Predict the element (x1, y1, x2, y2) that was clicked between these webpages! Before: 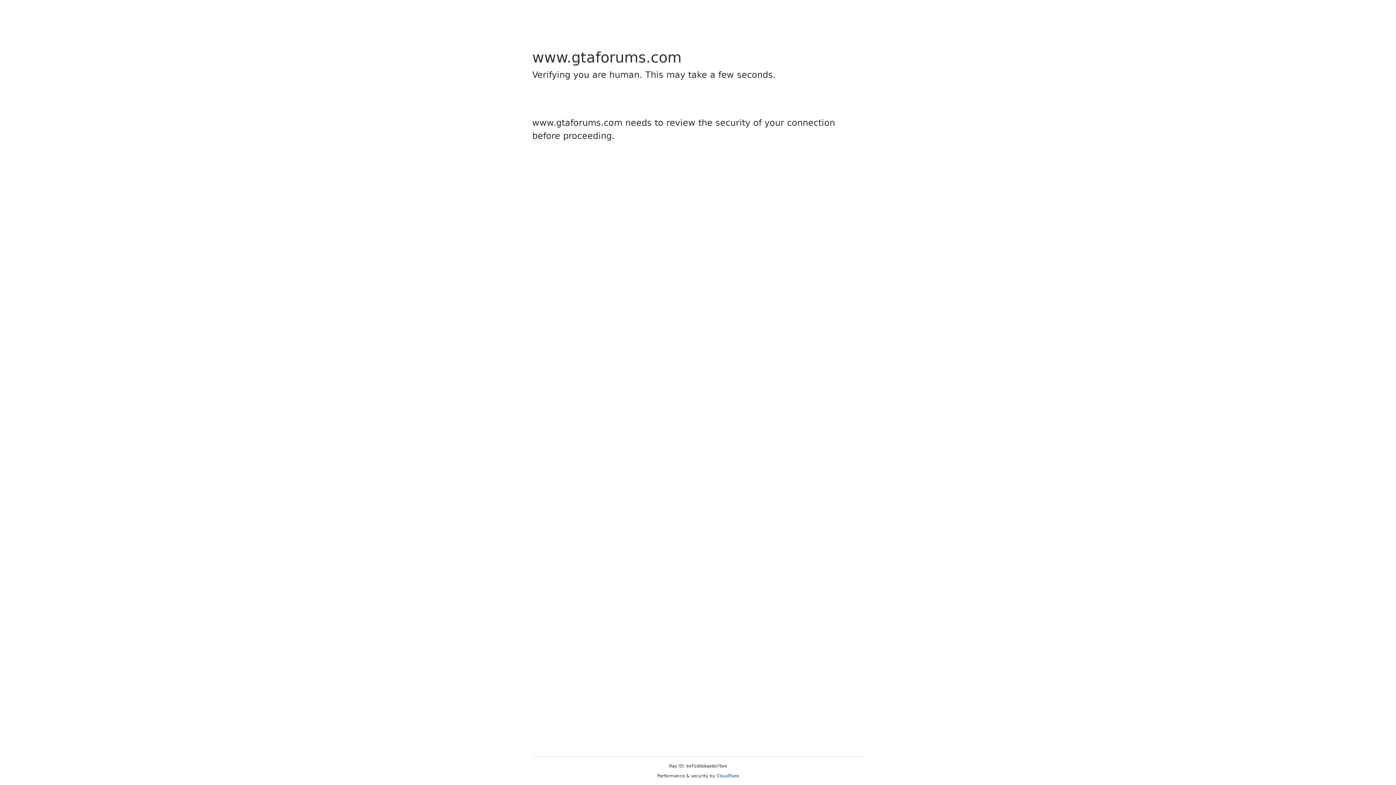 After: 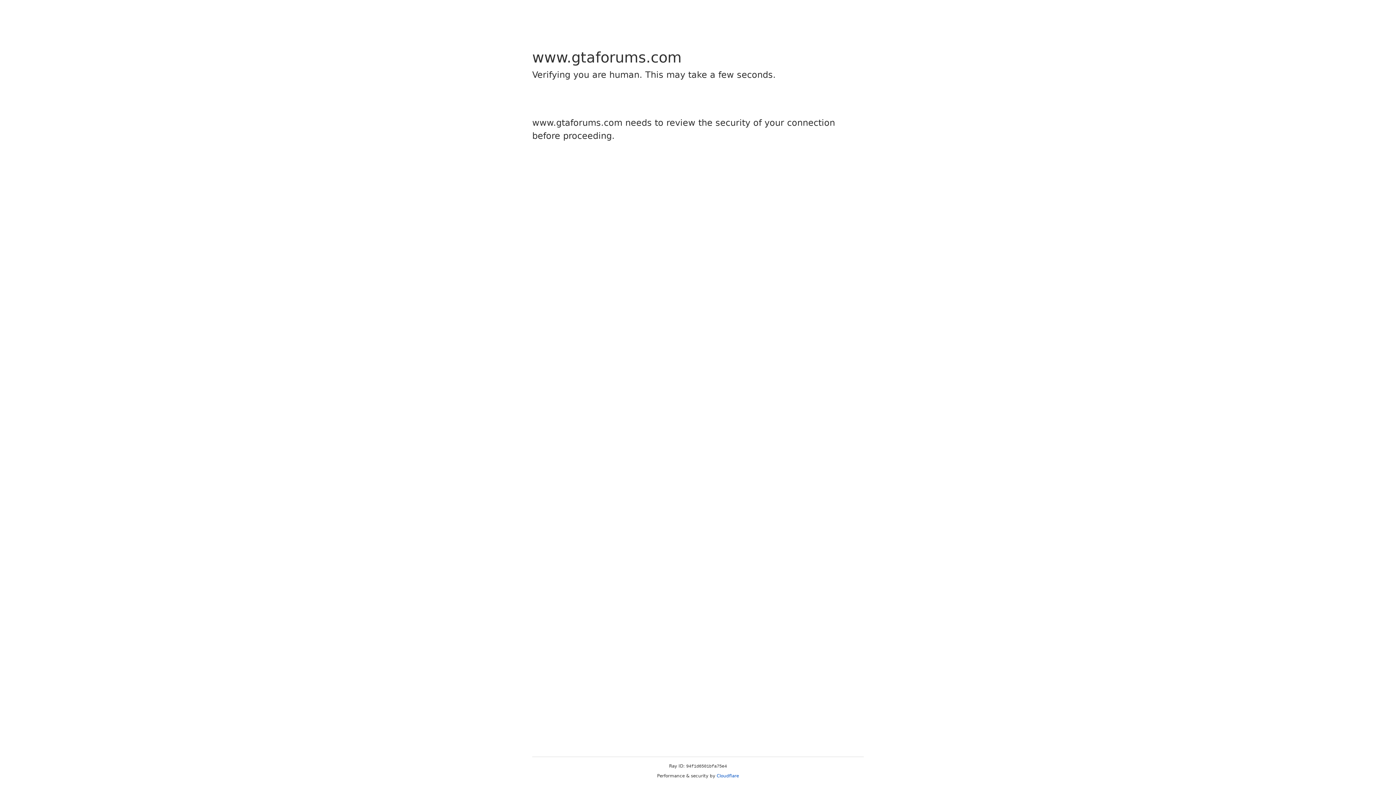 Action: label: Cloudflare bbox: (716, 773, 739, 778)